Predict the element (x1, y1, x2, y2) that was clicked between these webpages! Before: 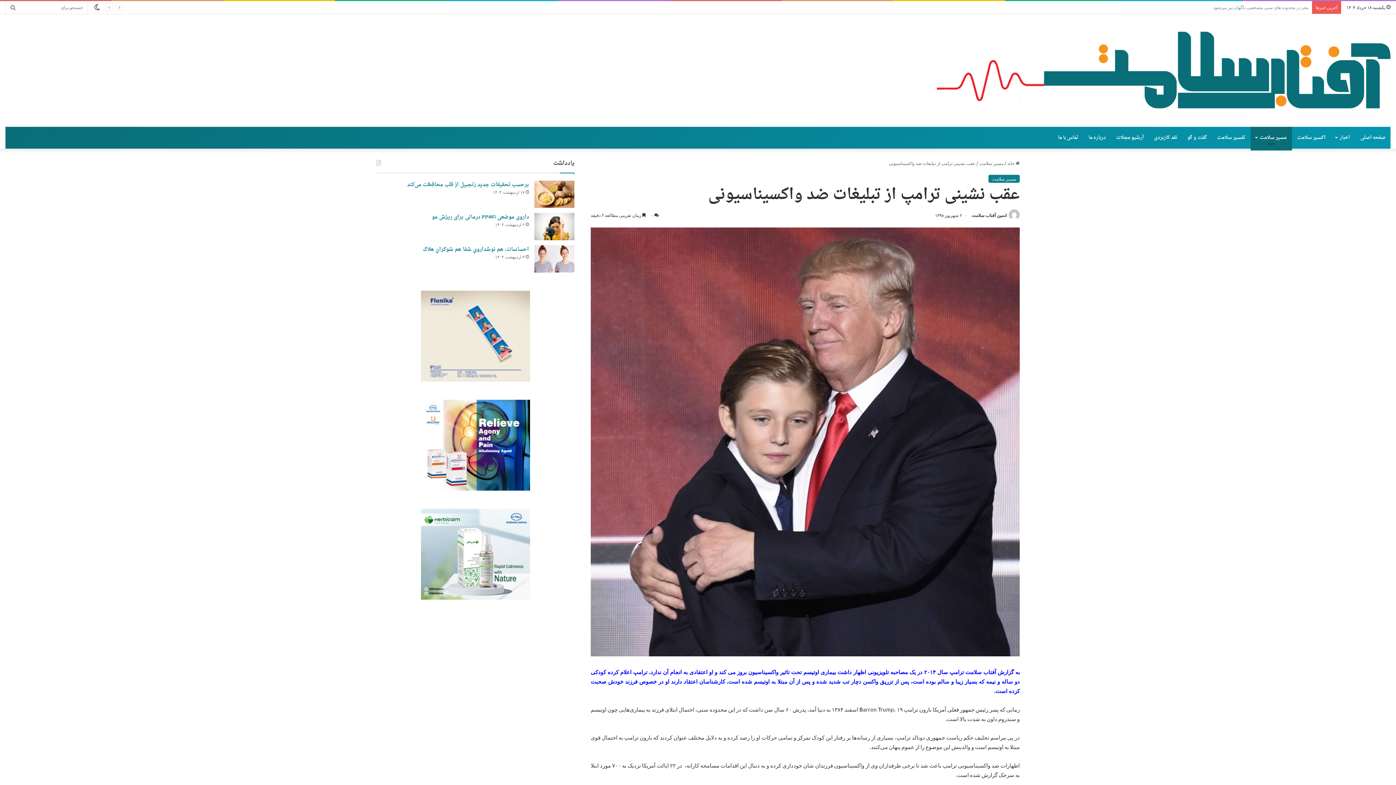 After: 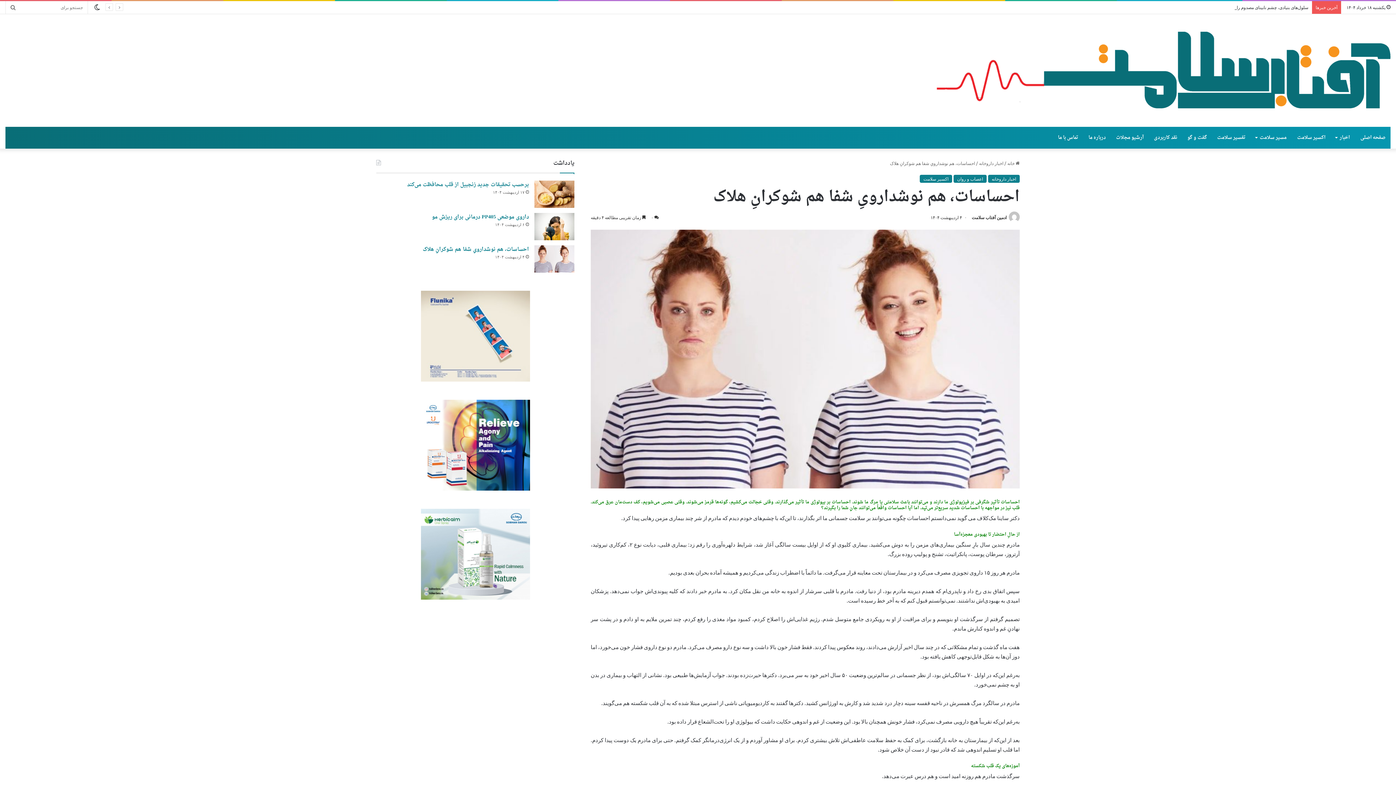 Action: bbox: (422, 244, 529, 254) label: احساسات، هم نوشدارویِ شفا هم شوکرانِ هلاک